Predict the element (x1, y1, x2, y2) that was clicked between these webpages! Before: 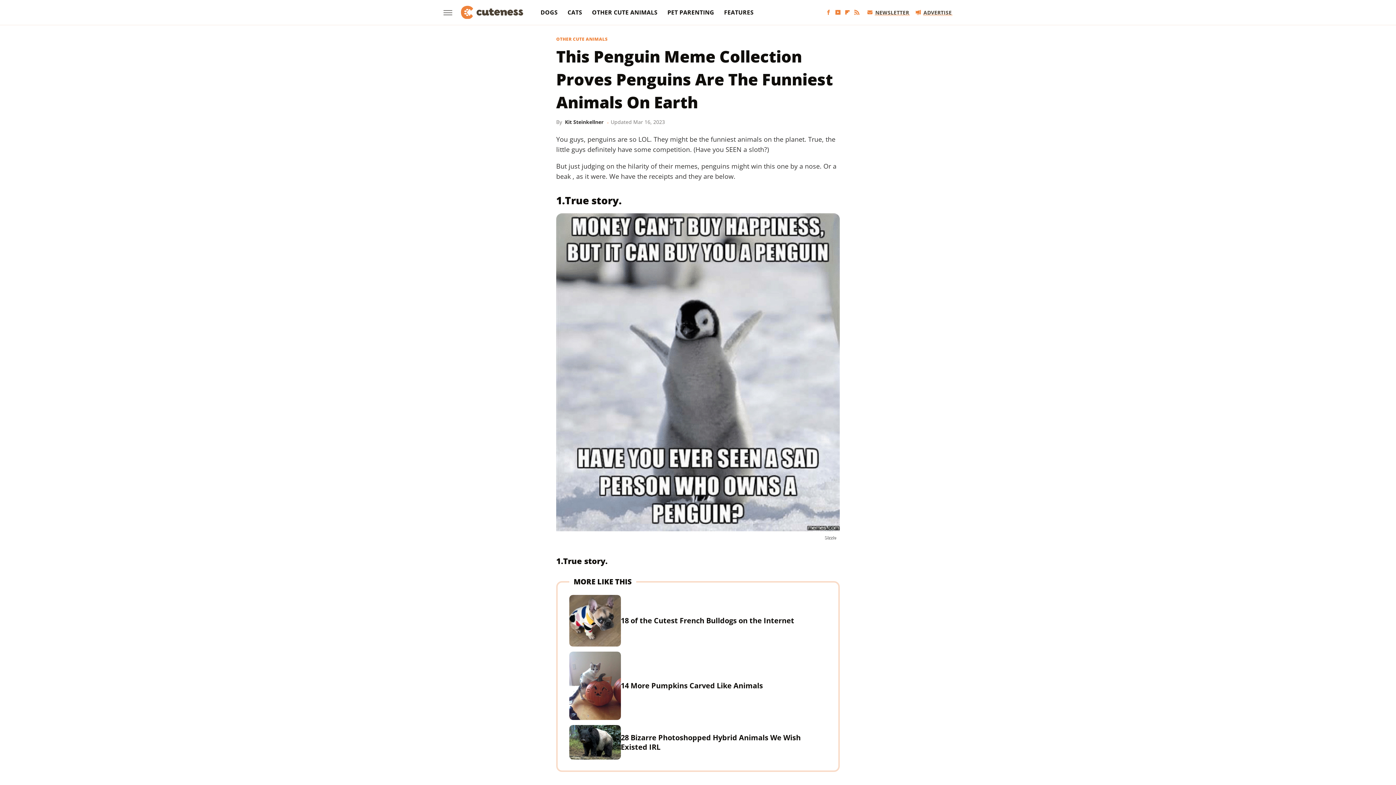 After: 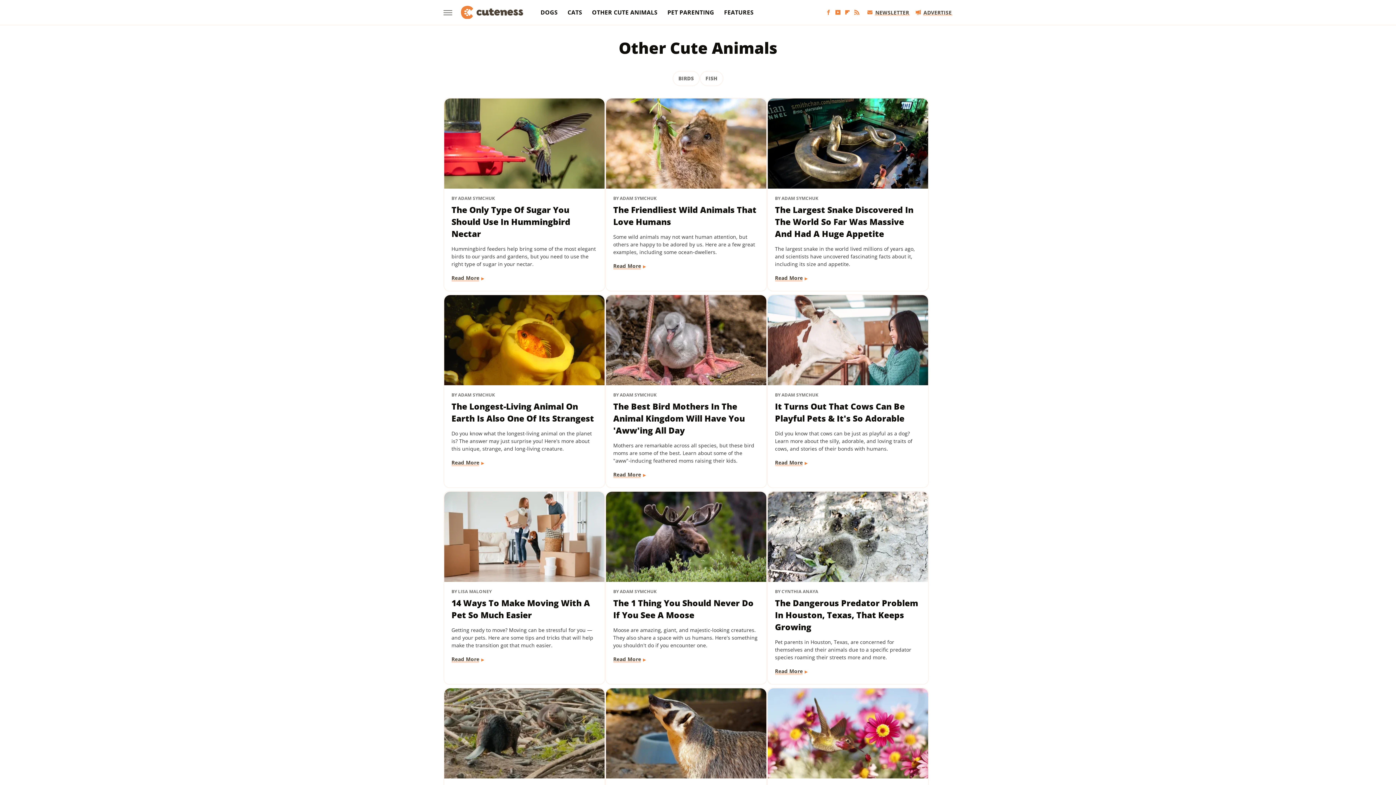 Action: label: OTHER CUTE ANIMALS bbox: (592, 0, 657, 24)